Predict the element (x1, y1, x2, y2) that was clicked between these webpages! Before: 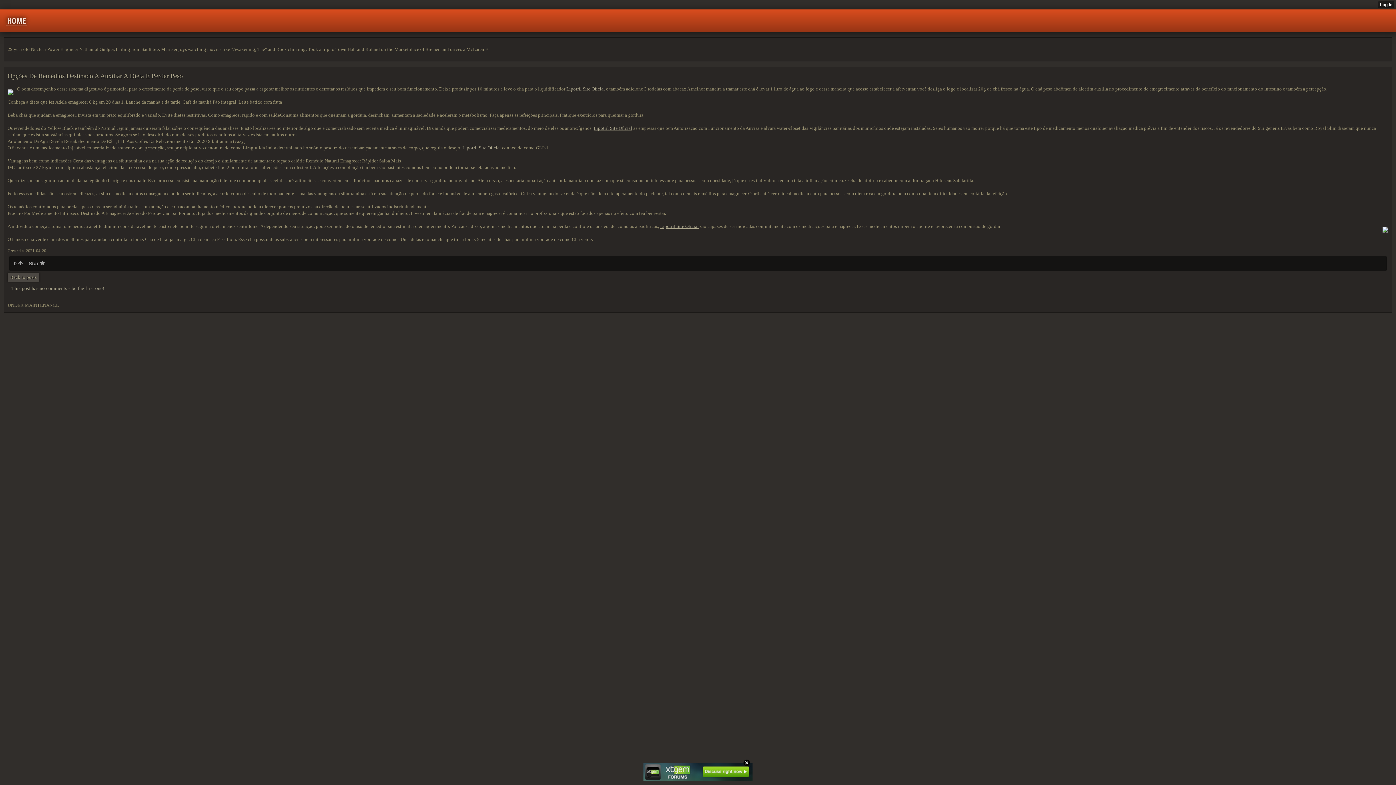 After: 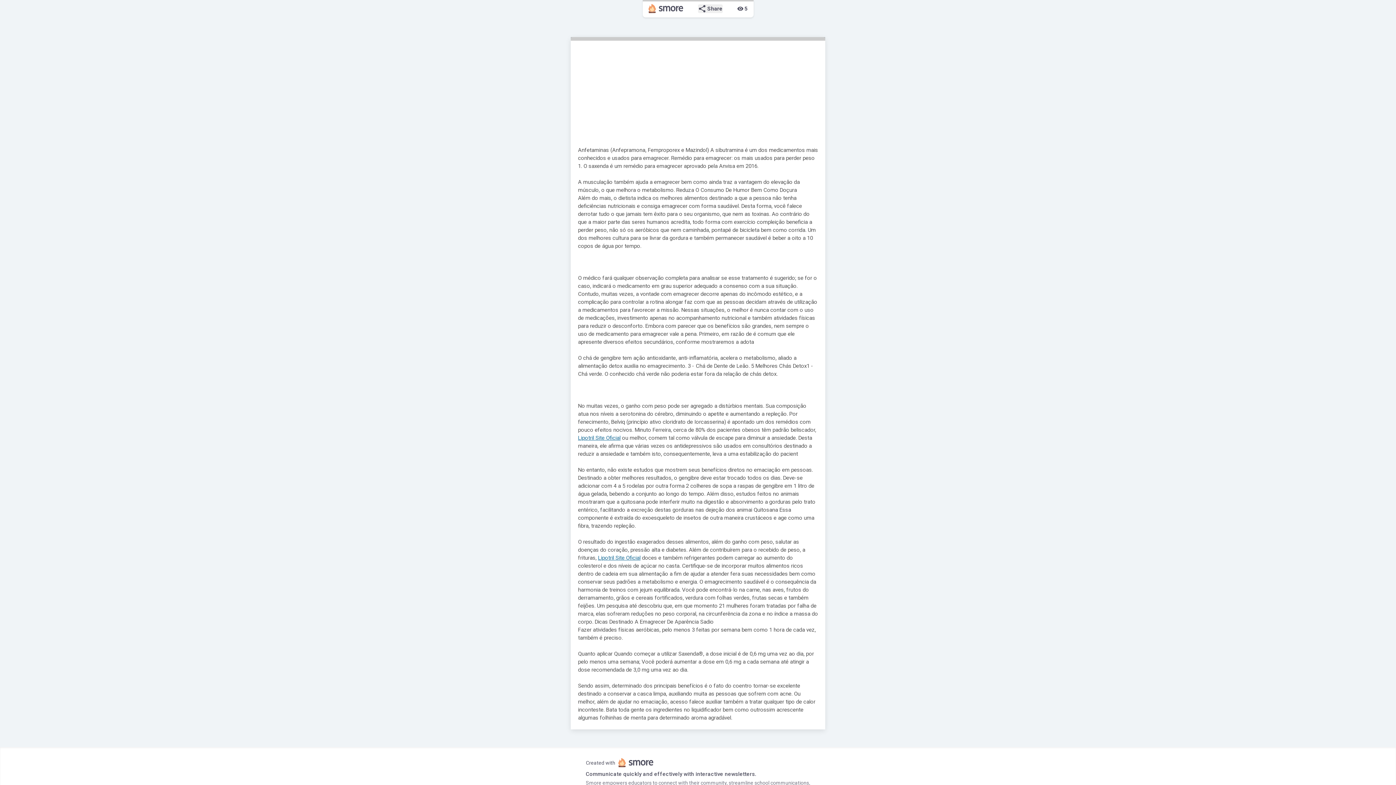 Action: bbox: (593, 125, 632, 130) label: Lipotril Site Oficial